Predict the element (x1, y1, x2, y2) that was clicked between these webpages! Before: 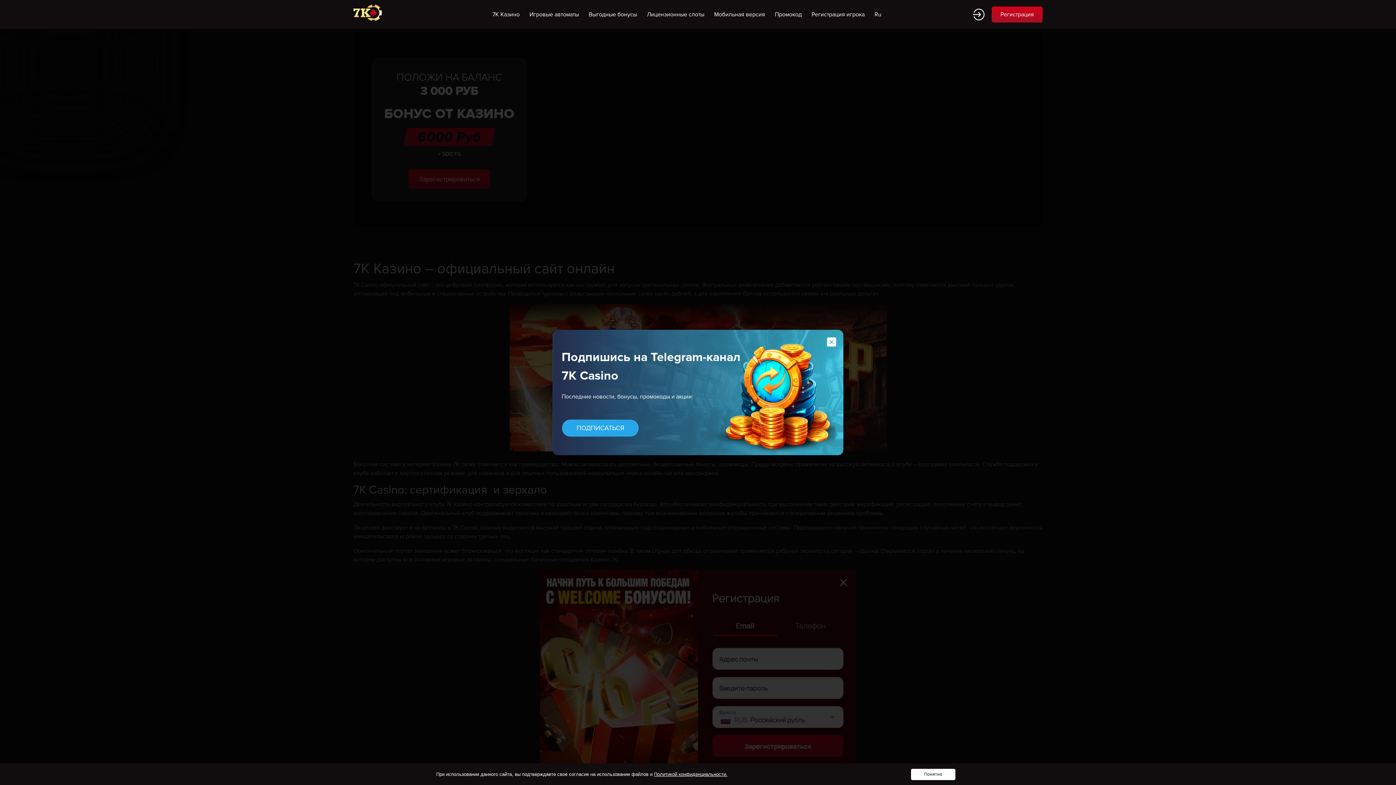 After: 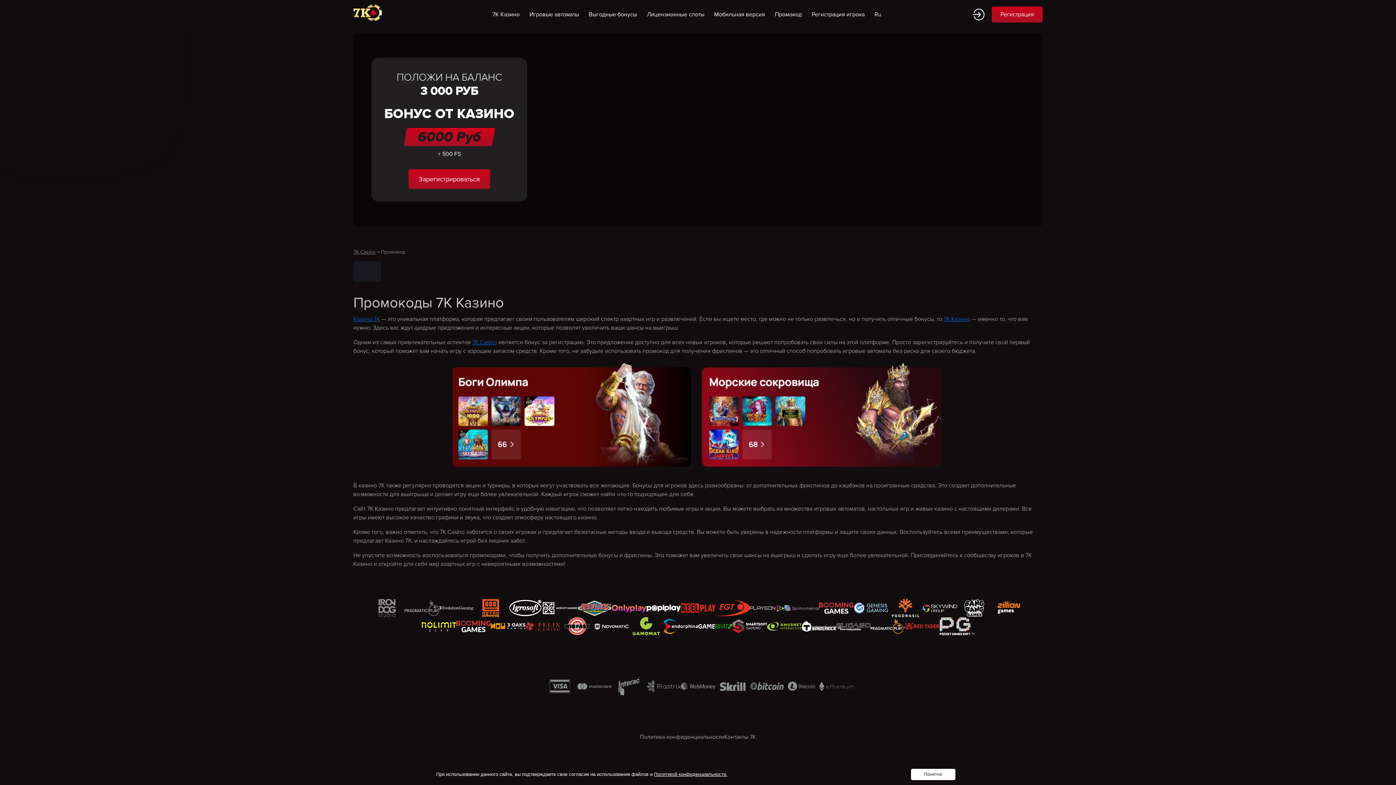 Action: label: Промокод bbox: (771, 6, 806, 22)